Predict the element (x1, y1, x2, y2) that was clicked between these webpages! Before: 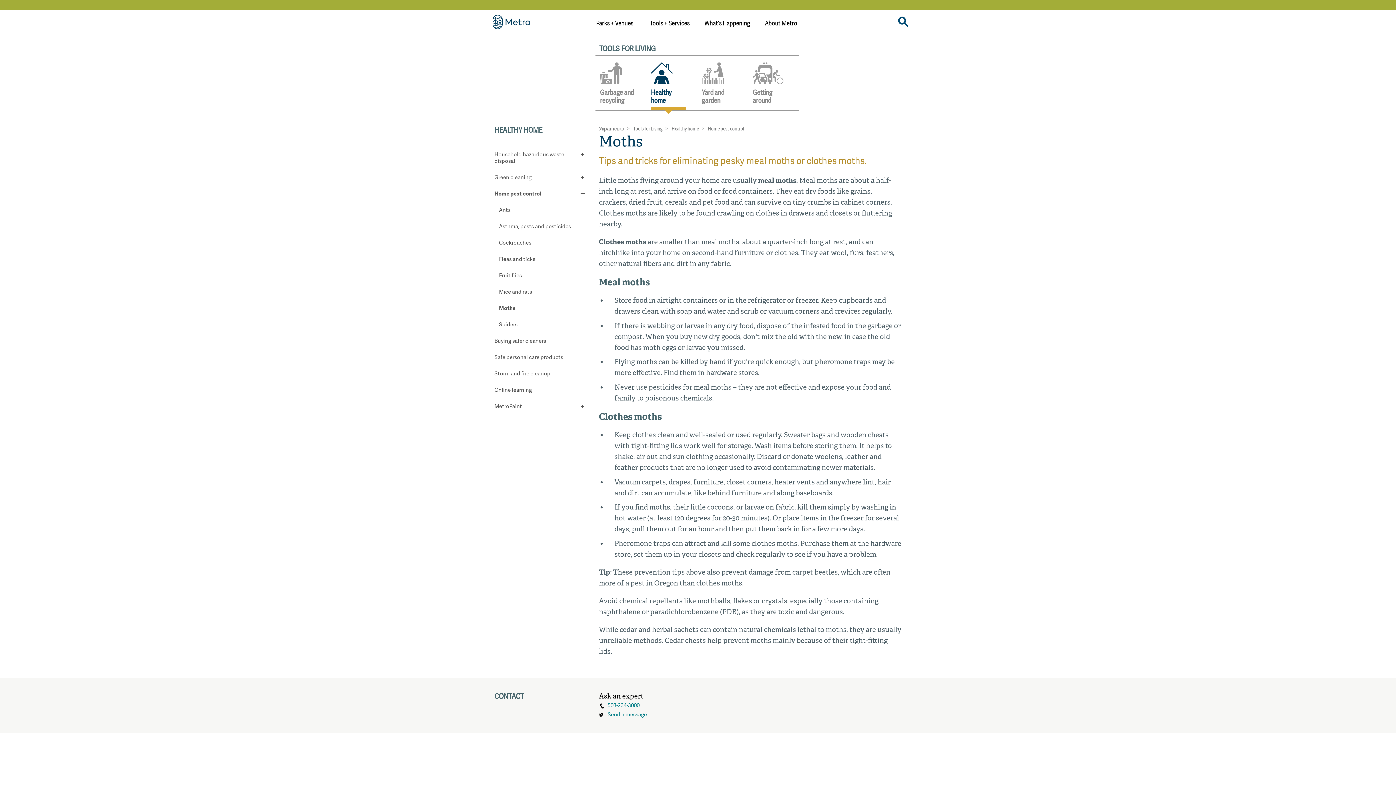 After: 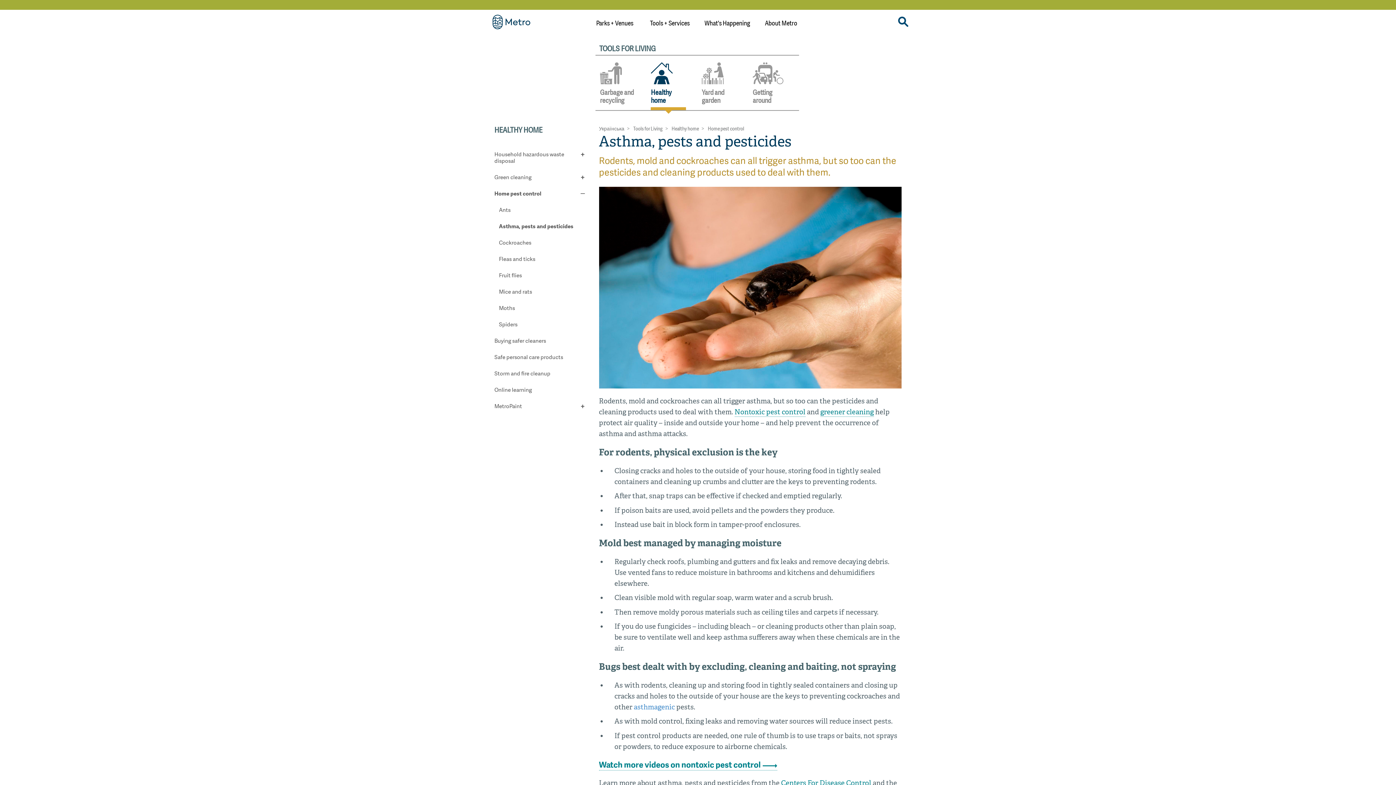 Action: label: Asthma, pests and pesticides bbox: (499, 218, 588, 234)